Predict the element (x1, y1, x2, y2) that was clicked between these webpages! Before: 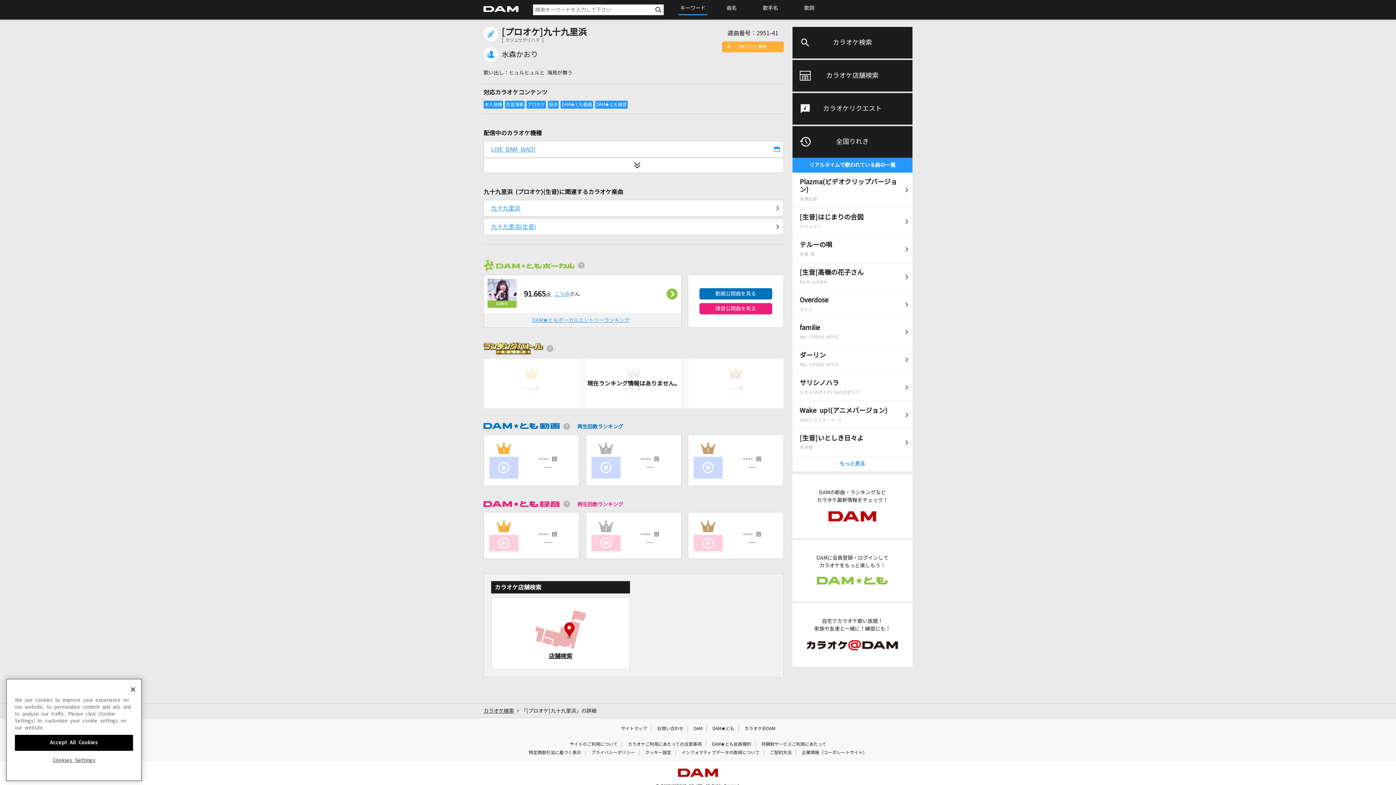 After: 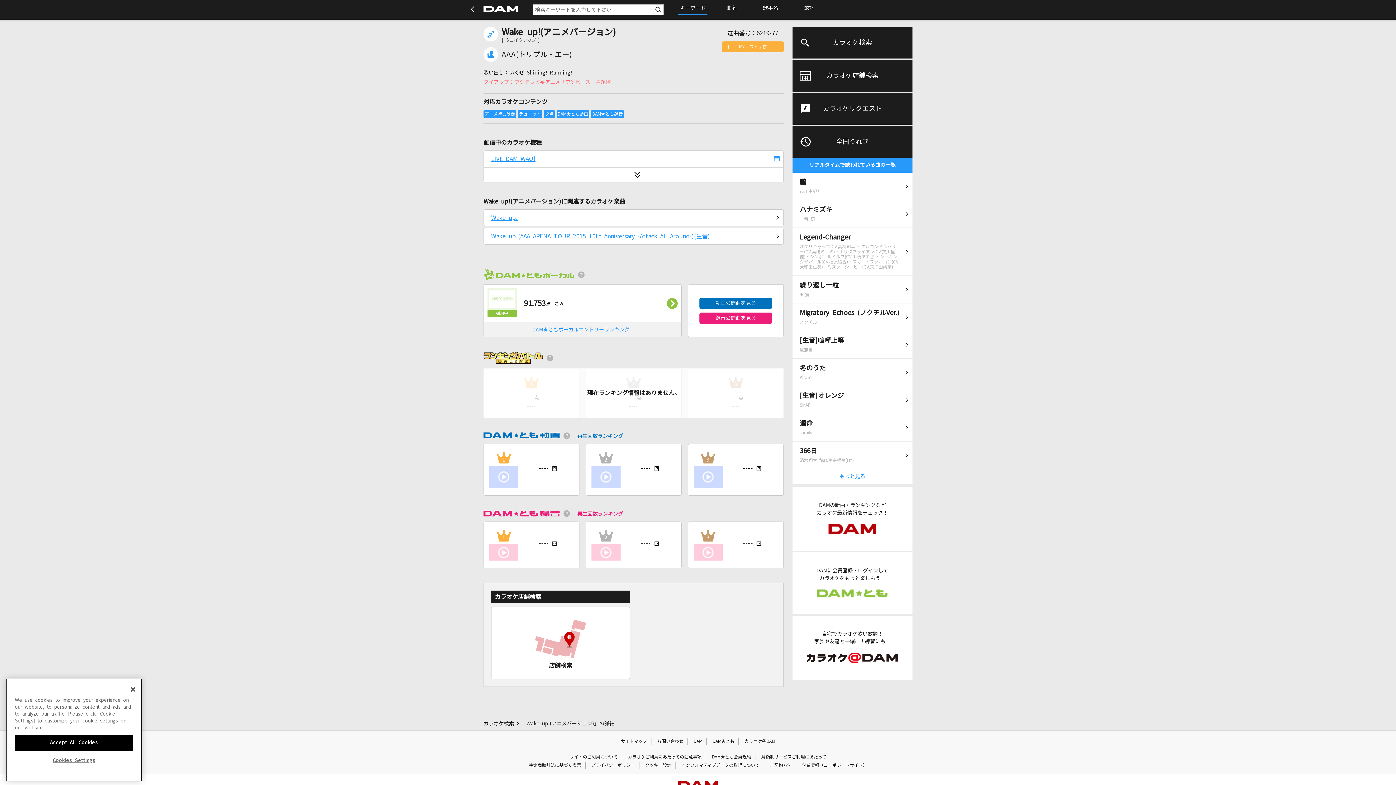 Action: label: Wake up!(アニメバージョン)
AAA(トリプル・エー) bbox: (792, 401, 912, 428)